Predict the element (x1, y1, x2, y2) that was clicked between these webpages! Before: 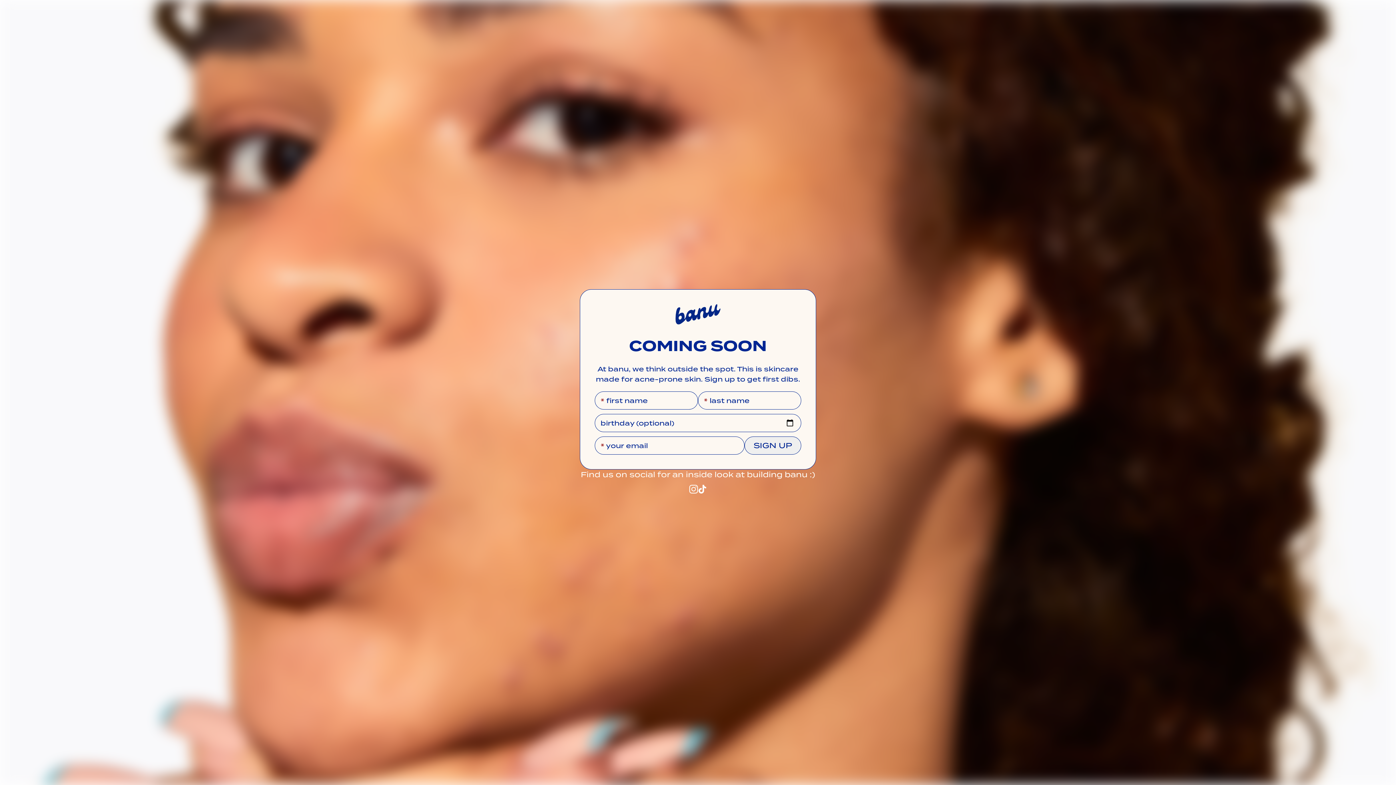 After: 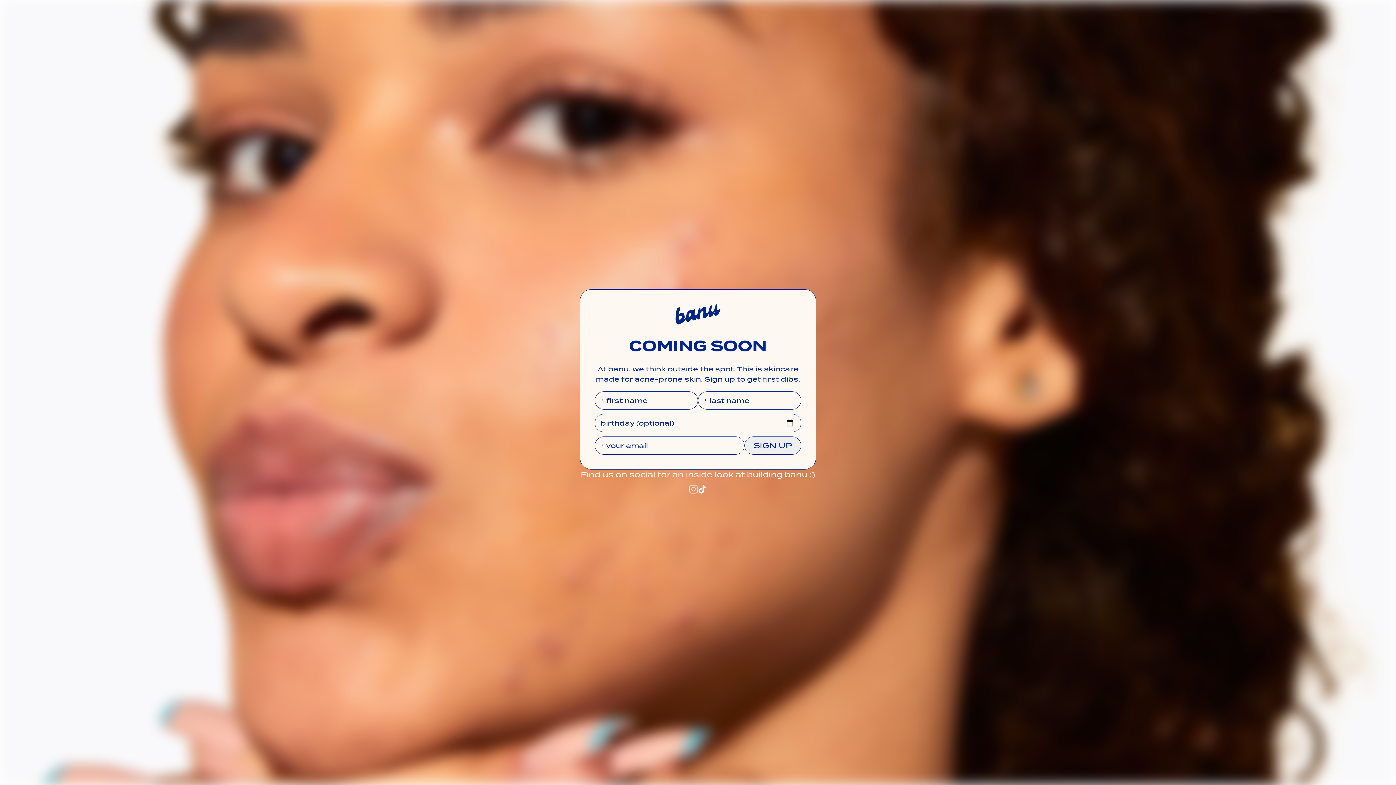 Action: bbox: (689, 485, 698, 493)